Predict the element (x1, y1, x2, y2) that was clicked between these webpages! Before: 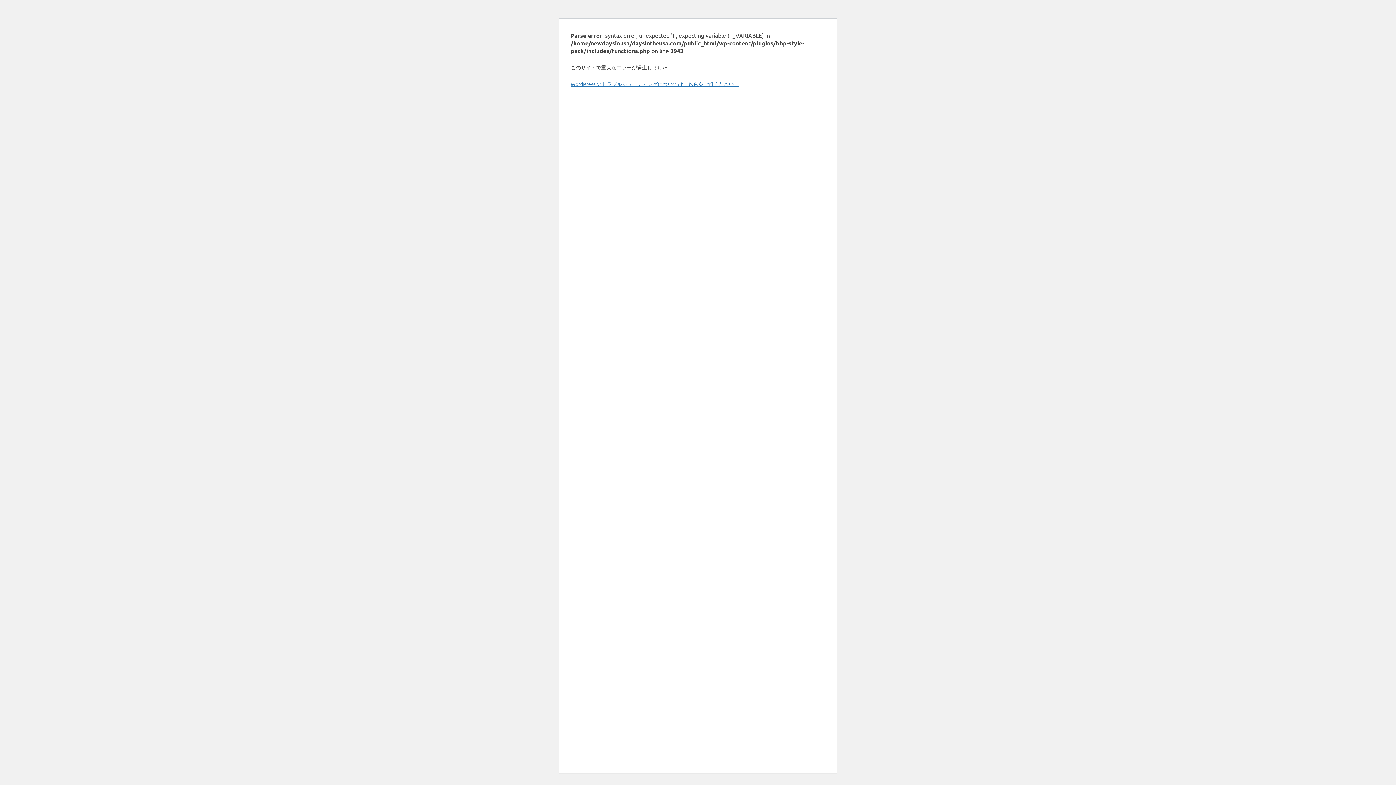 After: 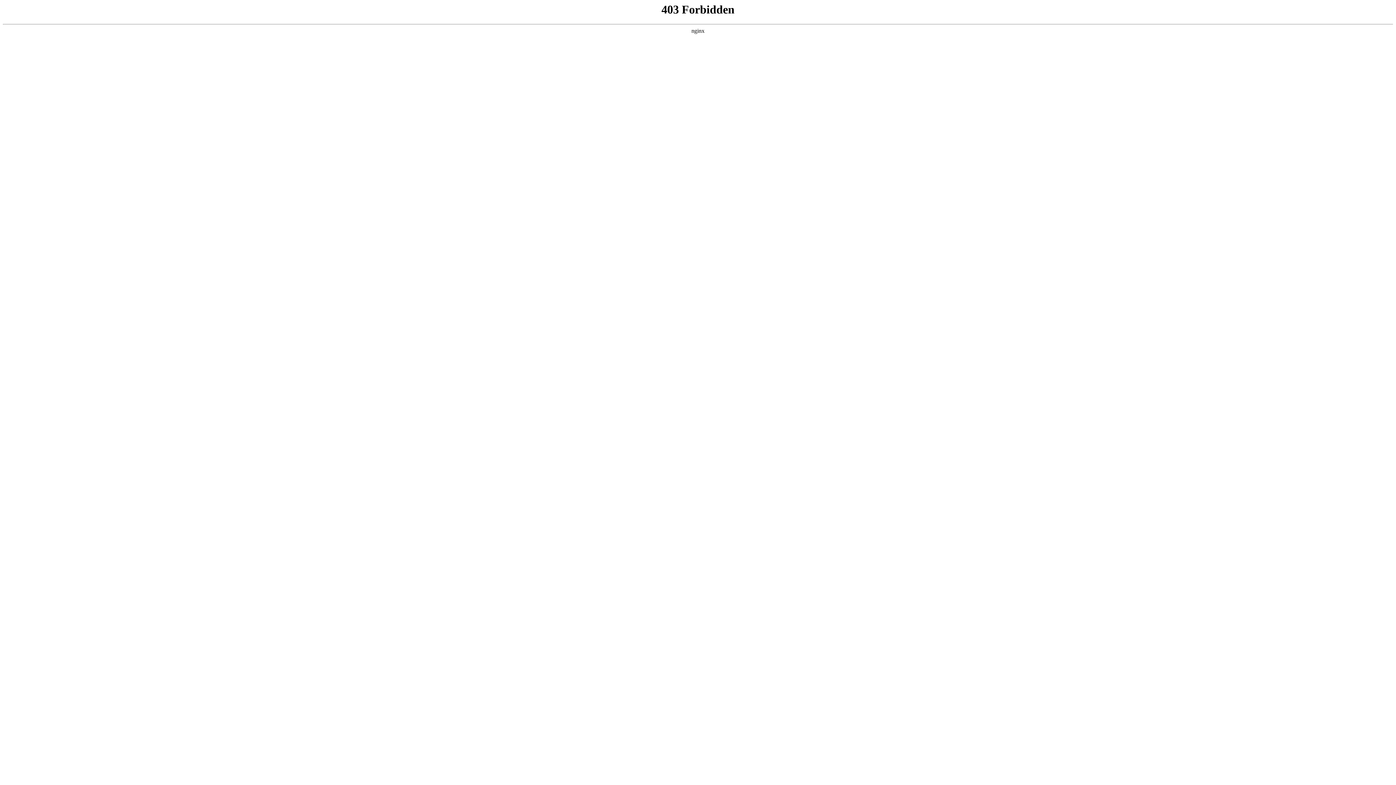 Action: label: WordPress のトラブルシューティングについてはこちらをご覧ください。 bbox: (570, 80, 739, 87)